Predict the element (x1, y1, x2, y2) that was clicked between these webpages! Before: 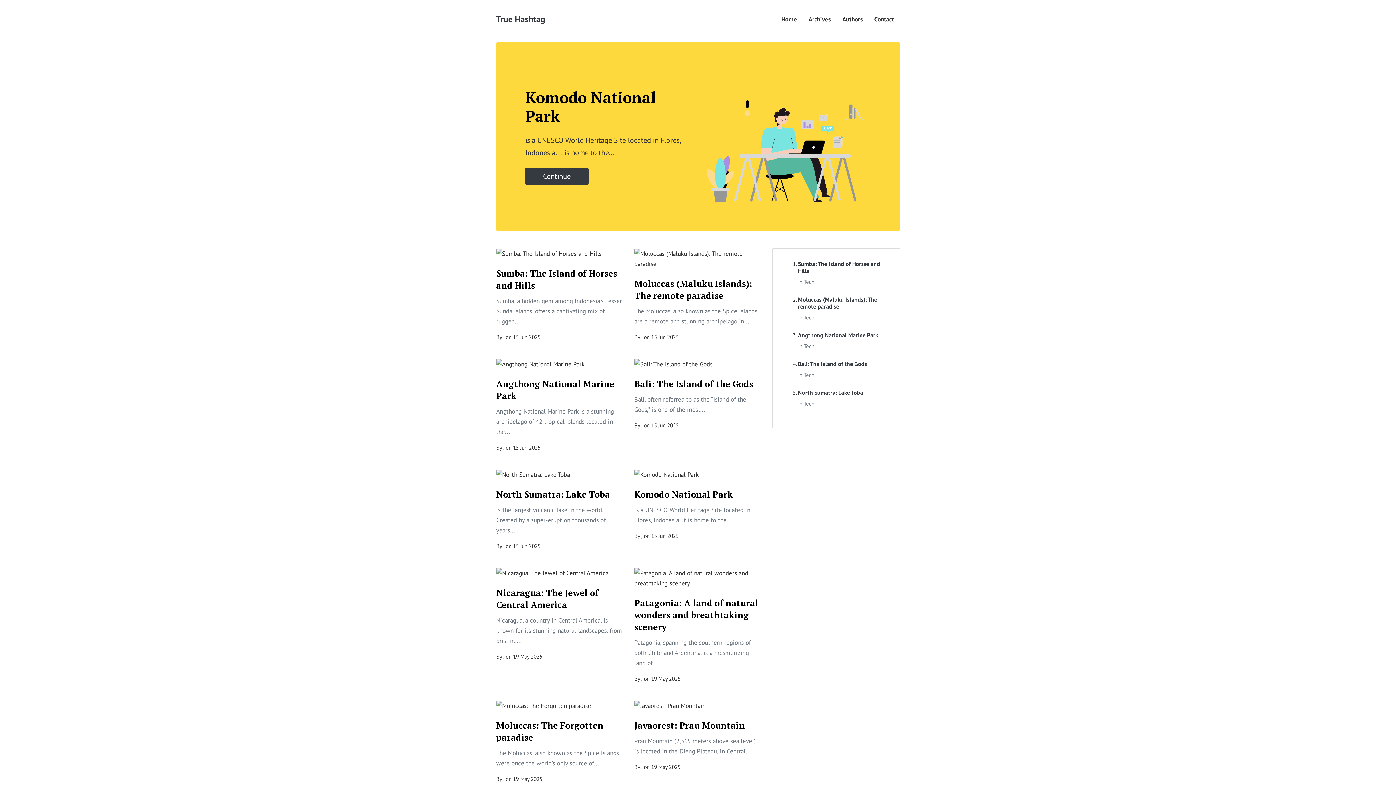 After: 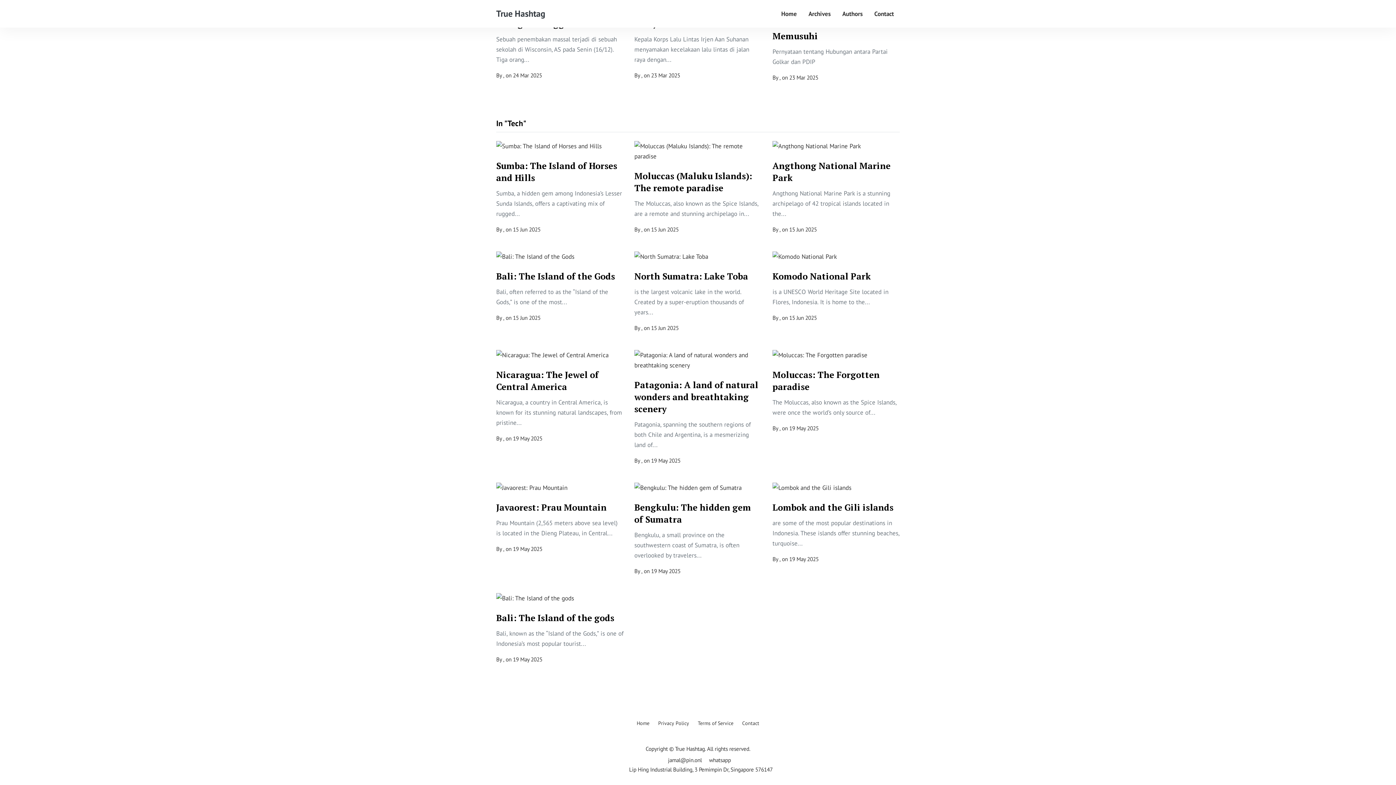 Action: bbox: (804, 343, 814, 349) label: Tech